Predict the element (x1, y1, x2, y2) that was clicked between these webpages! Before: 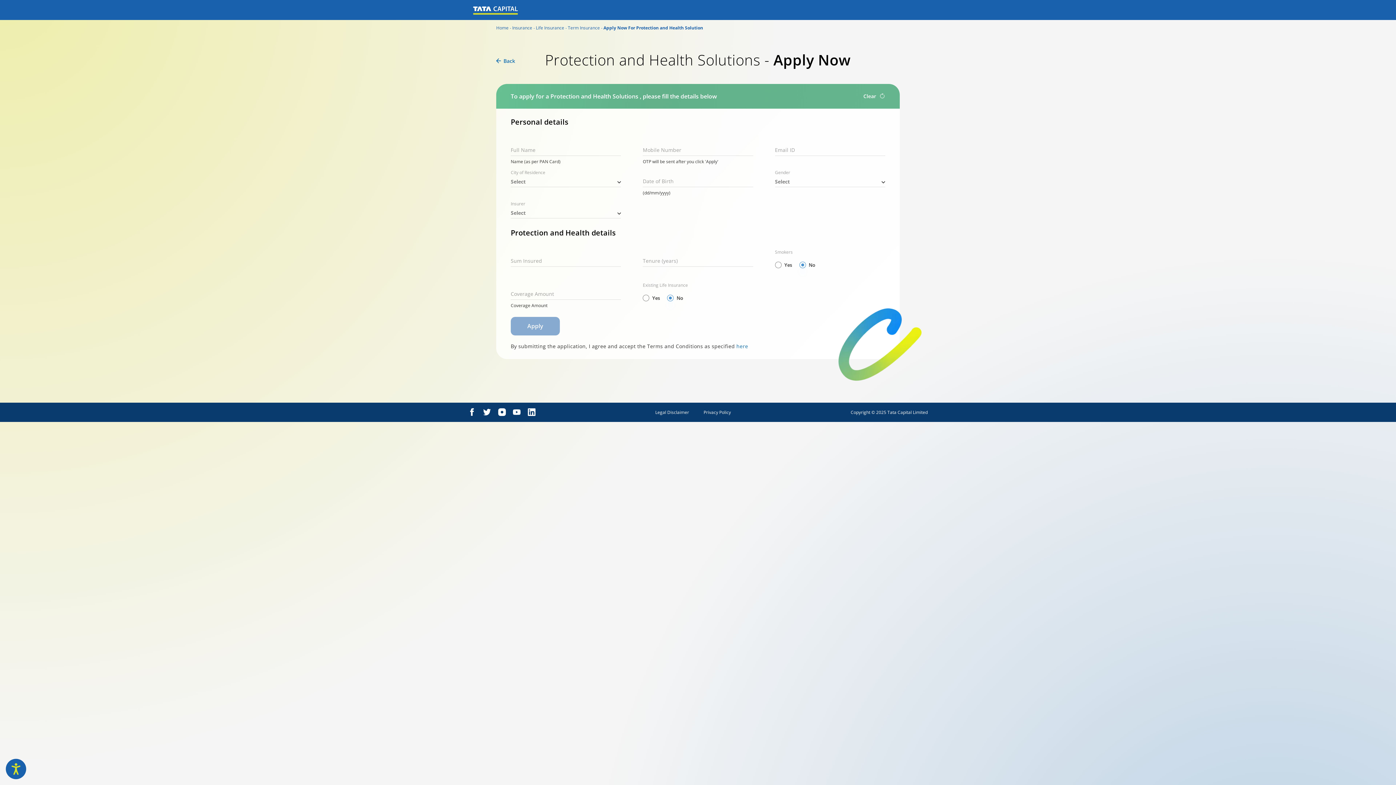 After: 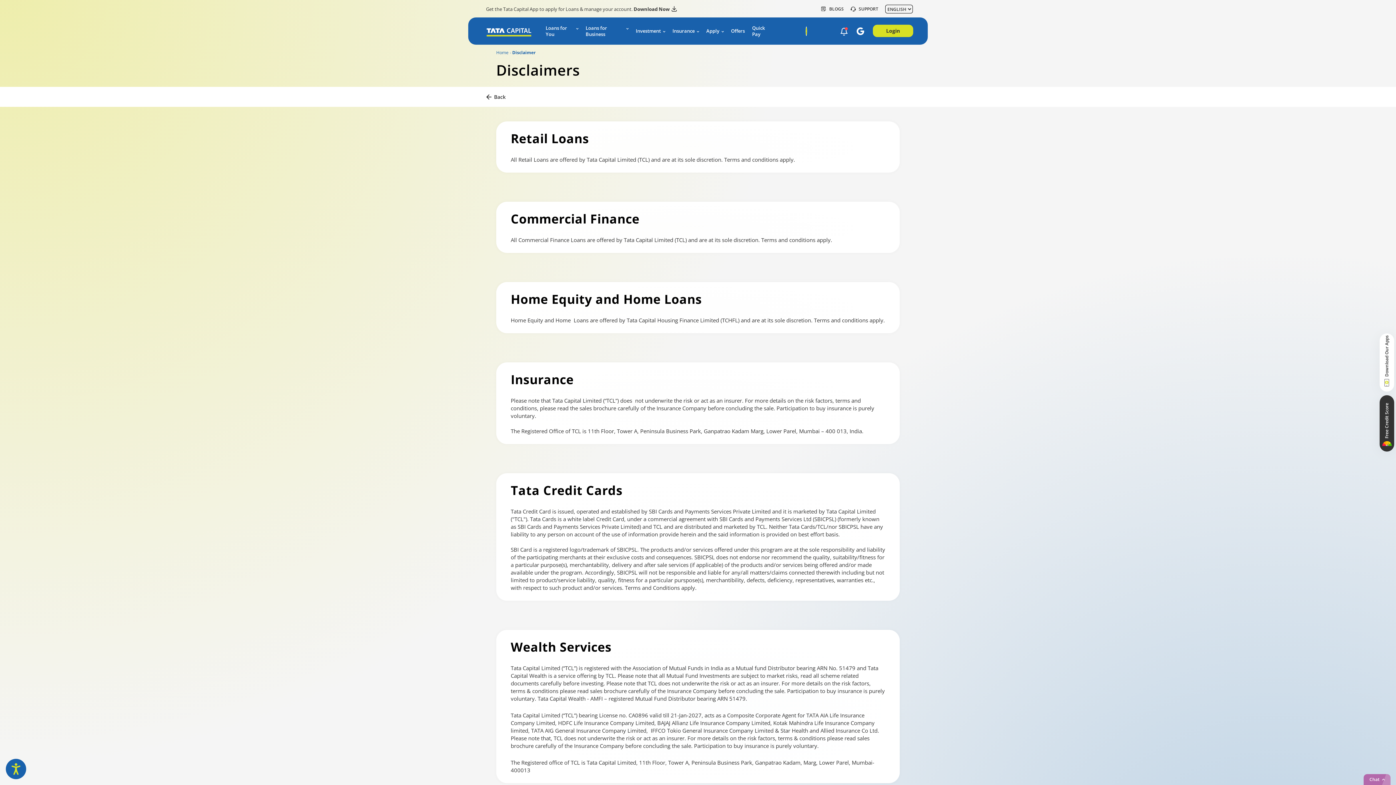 Action: label: here bbox: (736, 342, 748, 349)